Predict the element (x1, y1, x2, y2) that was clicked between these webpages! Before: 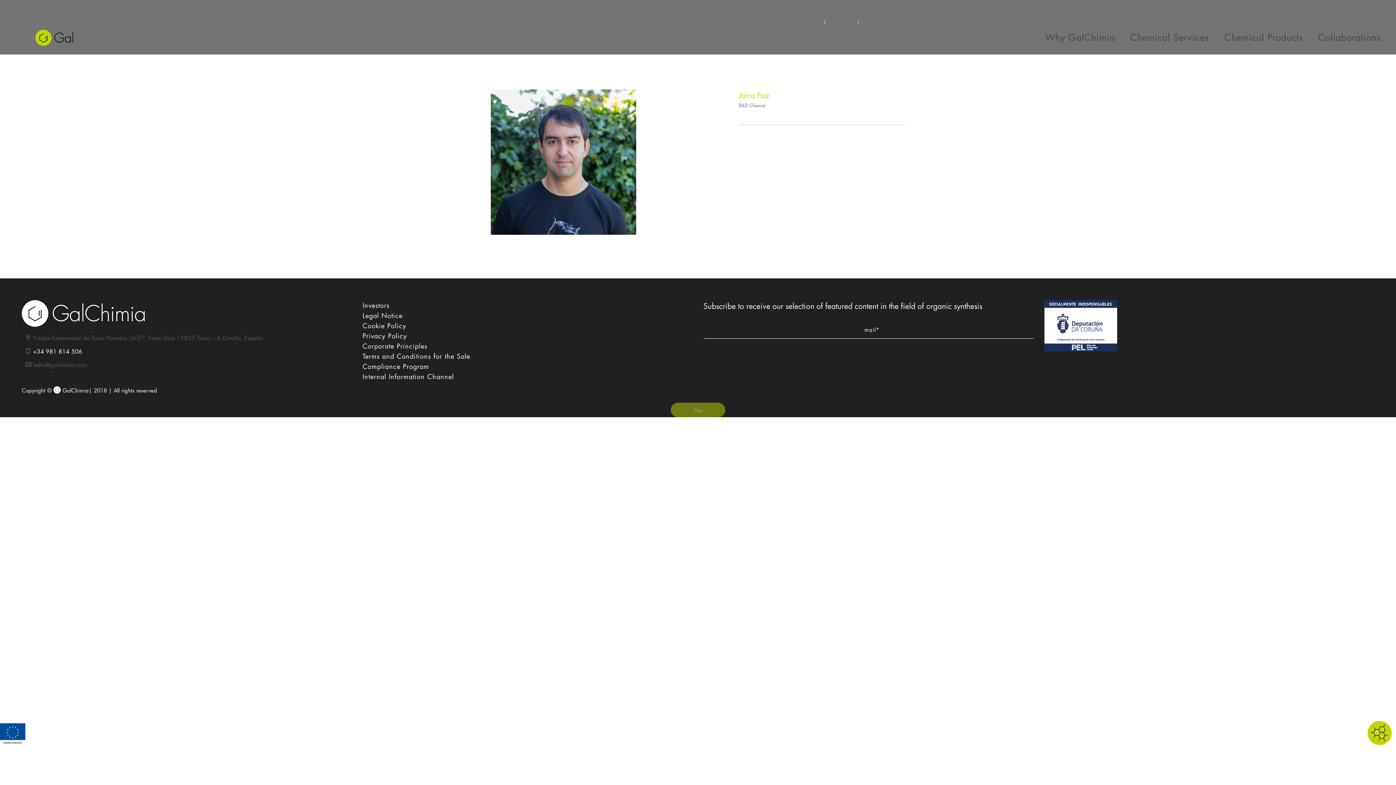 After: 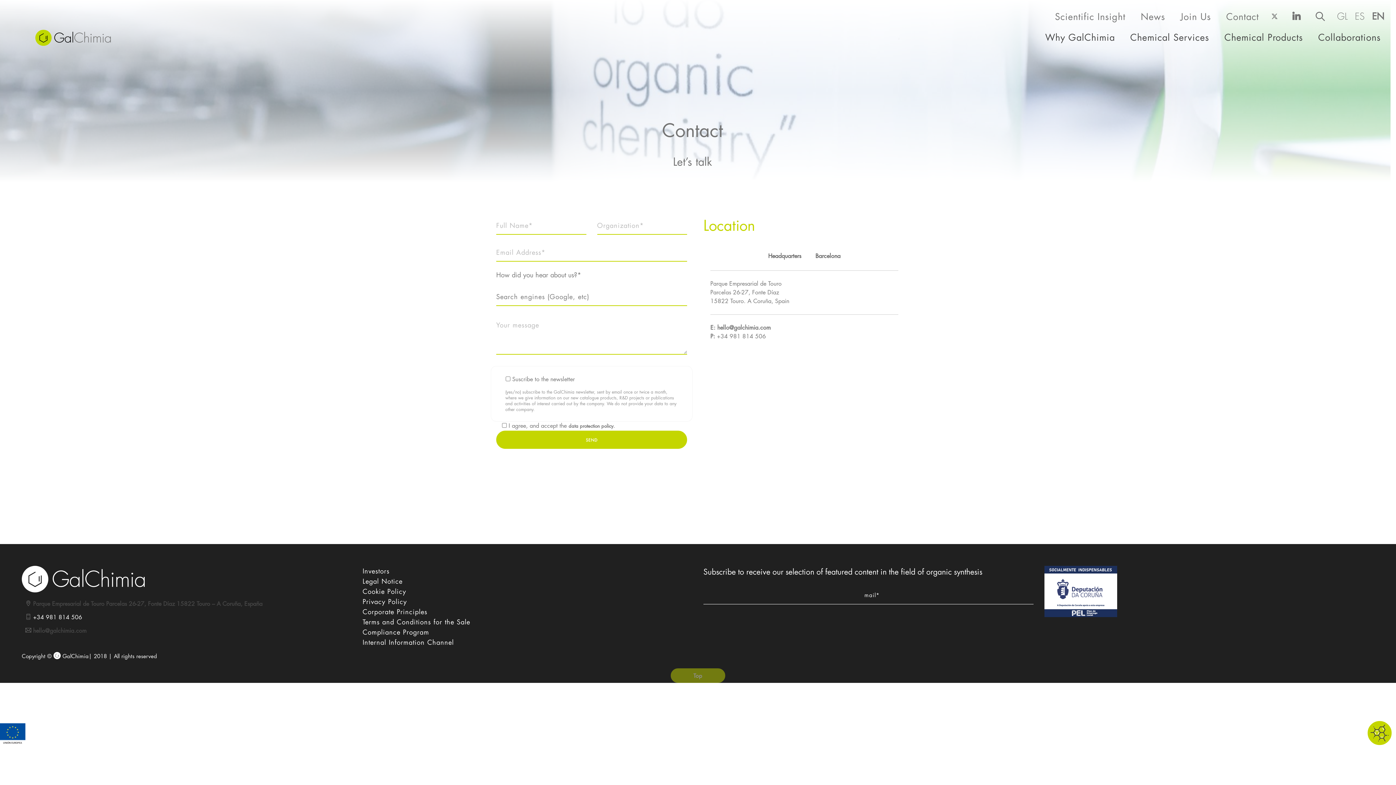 Action: label: Contact bbox: (1226, 10, 1259, 22)